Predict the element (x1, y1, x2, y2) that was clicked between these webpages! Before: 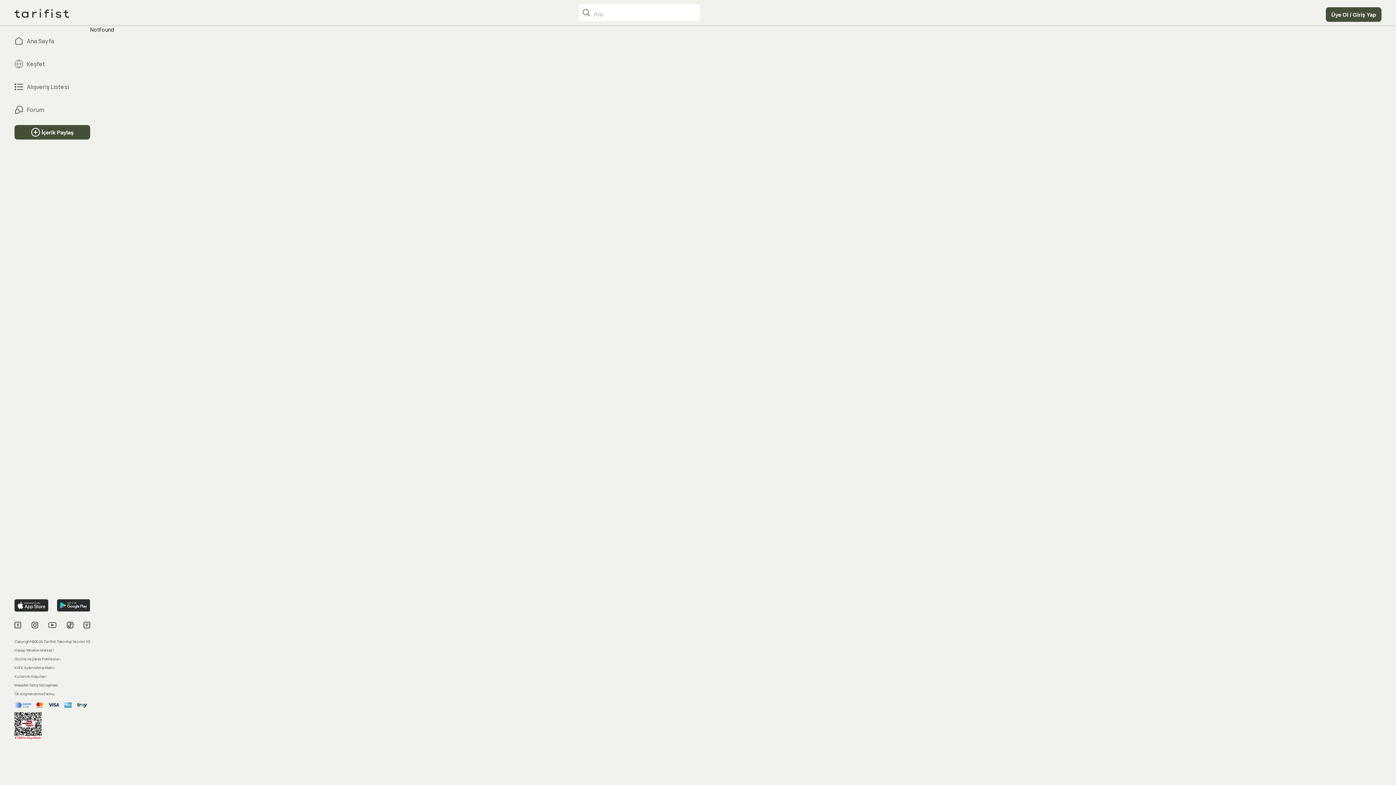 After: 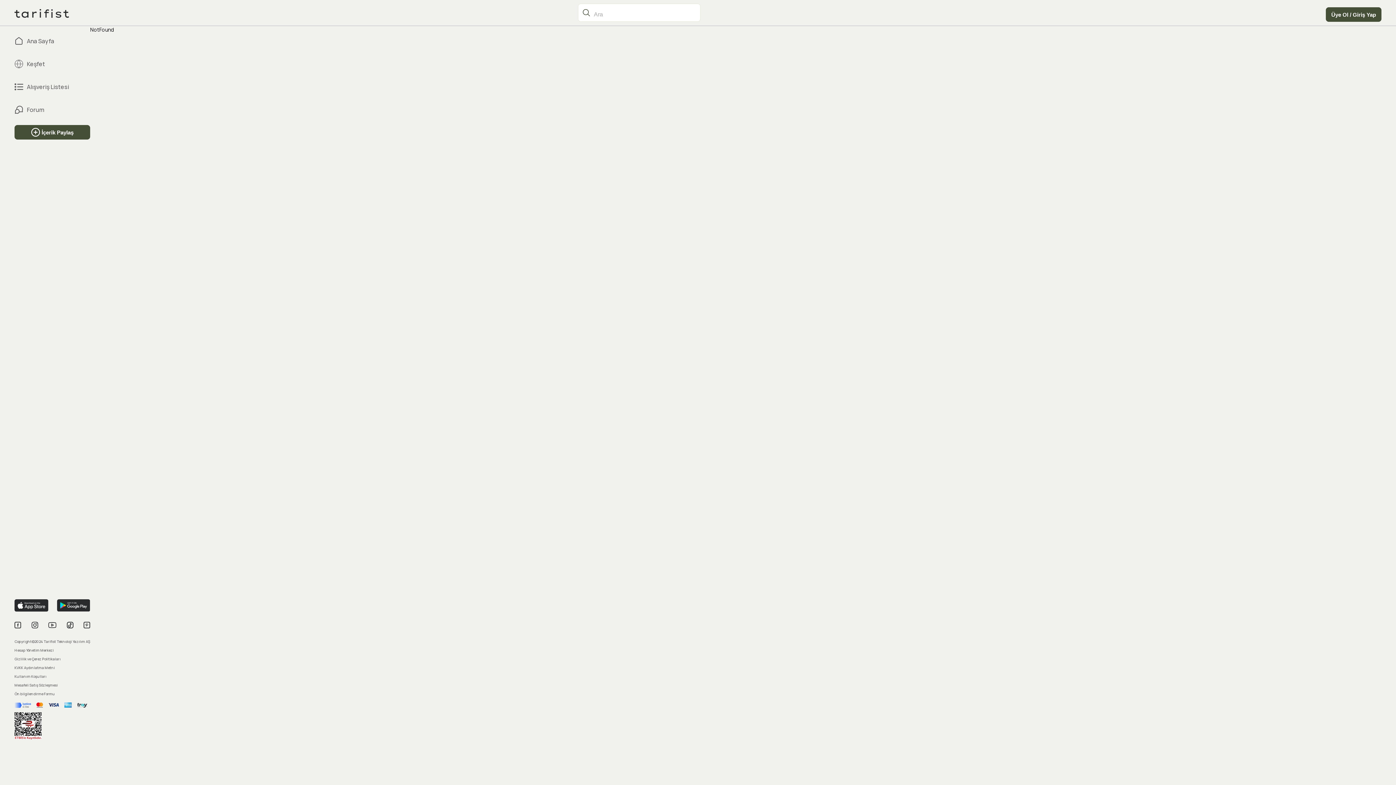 Action: label: Gizlilik ve Çerez Politikaları bbox: (14, 656, 90, 662)